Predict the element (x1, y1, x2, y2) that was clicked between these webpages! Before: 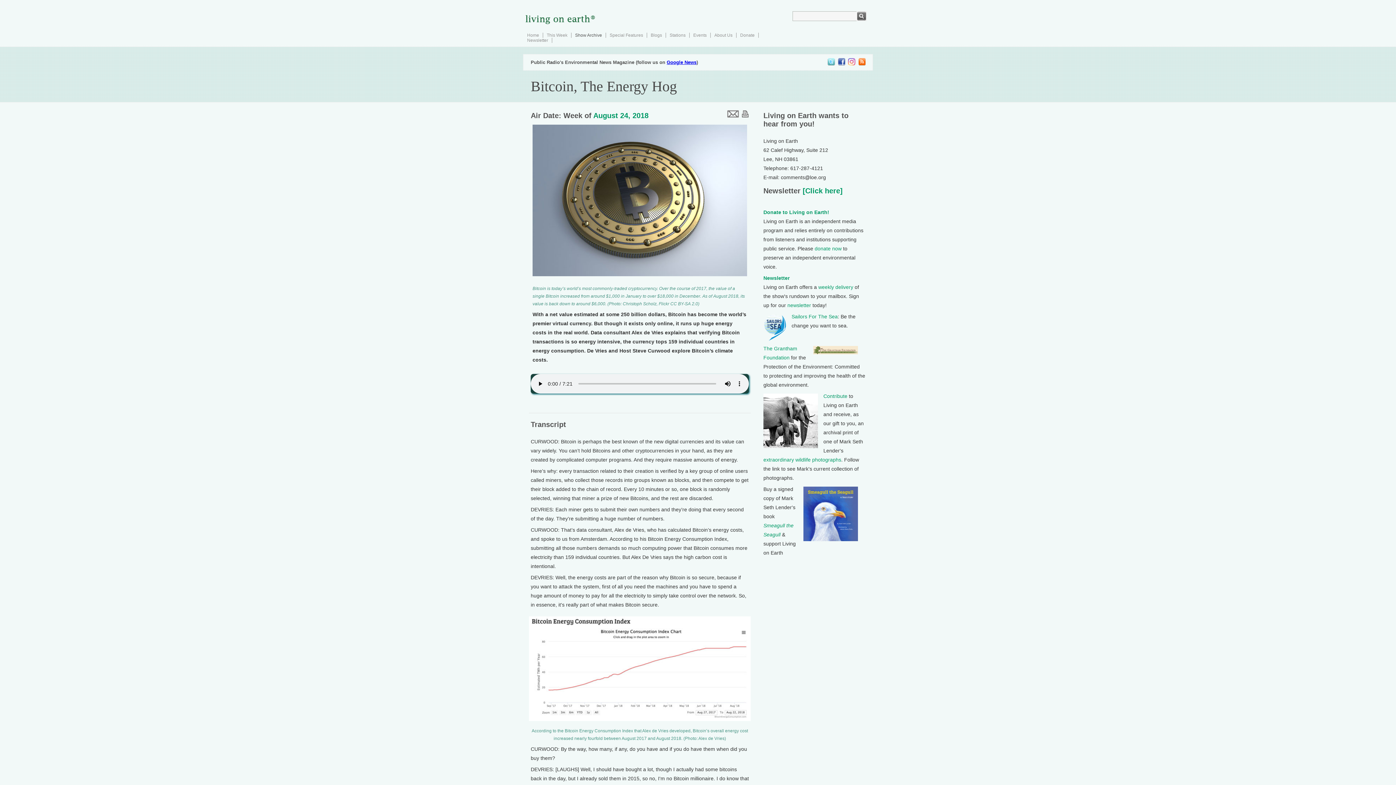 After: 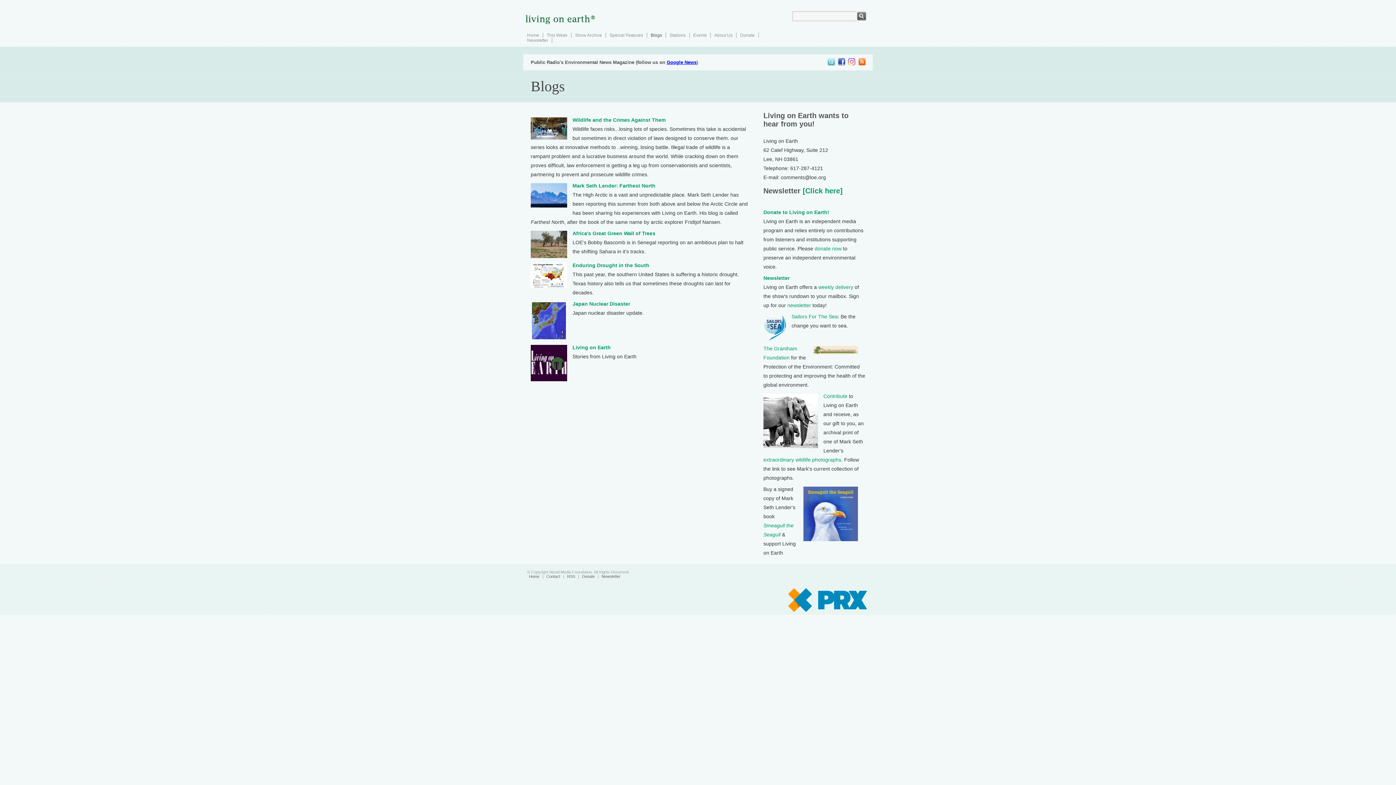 Action: label: Blogs bbox: (650, 32, 662, 37)